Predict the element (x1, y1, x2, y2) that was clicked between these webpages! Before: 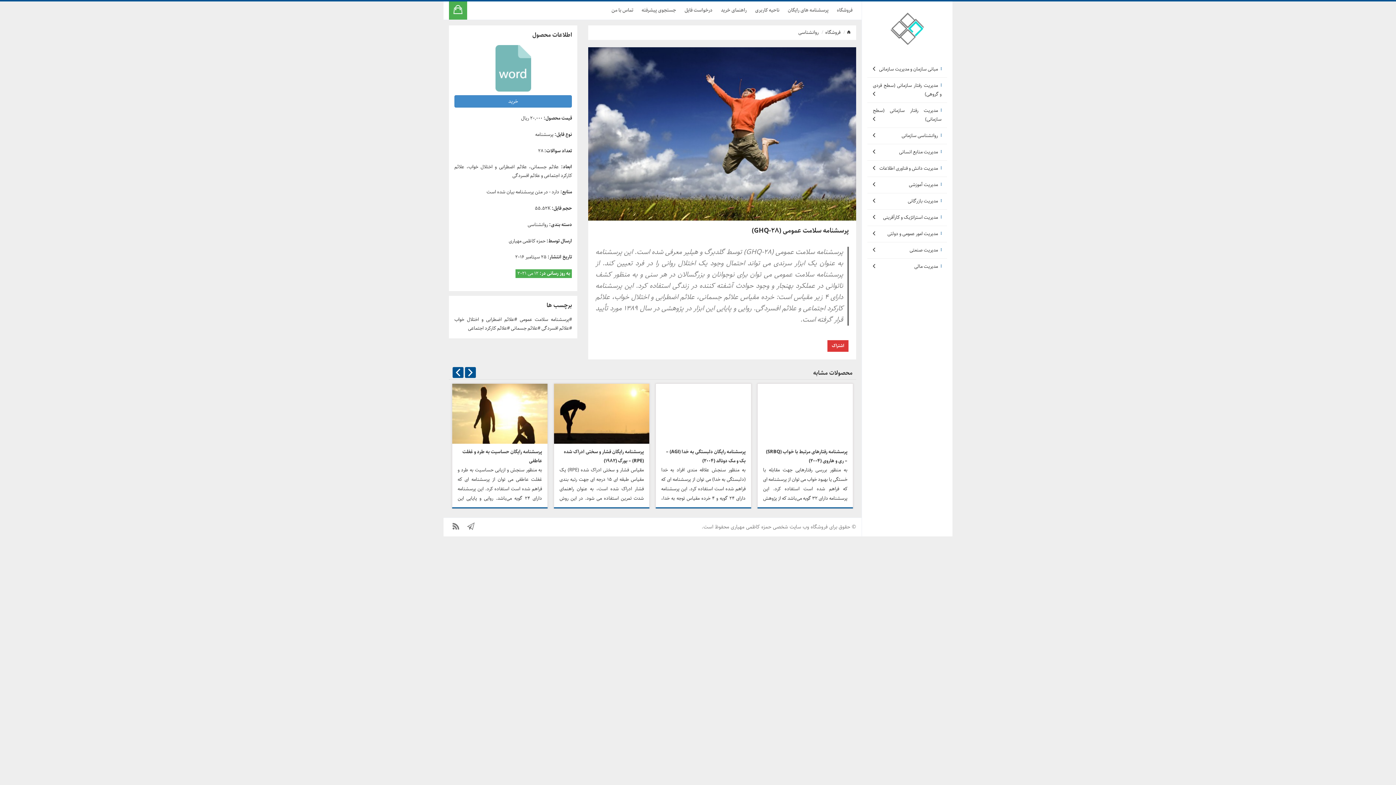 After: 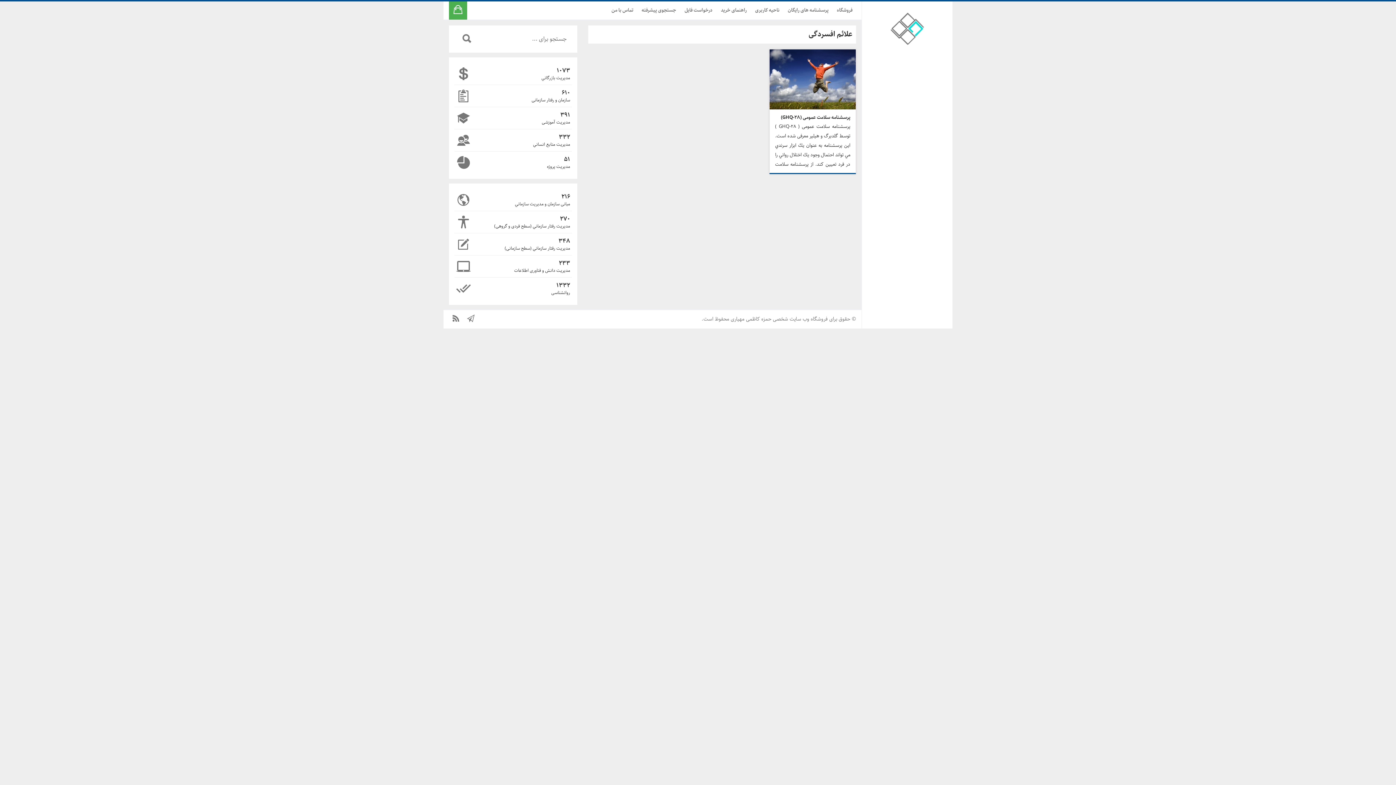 Action: label: #علائم افسردگی bbox: (541, 324, 572, 332)